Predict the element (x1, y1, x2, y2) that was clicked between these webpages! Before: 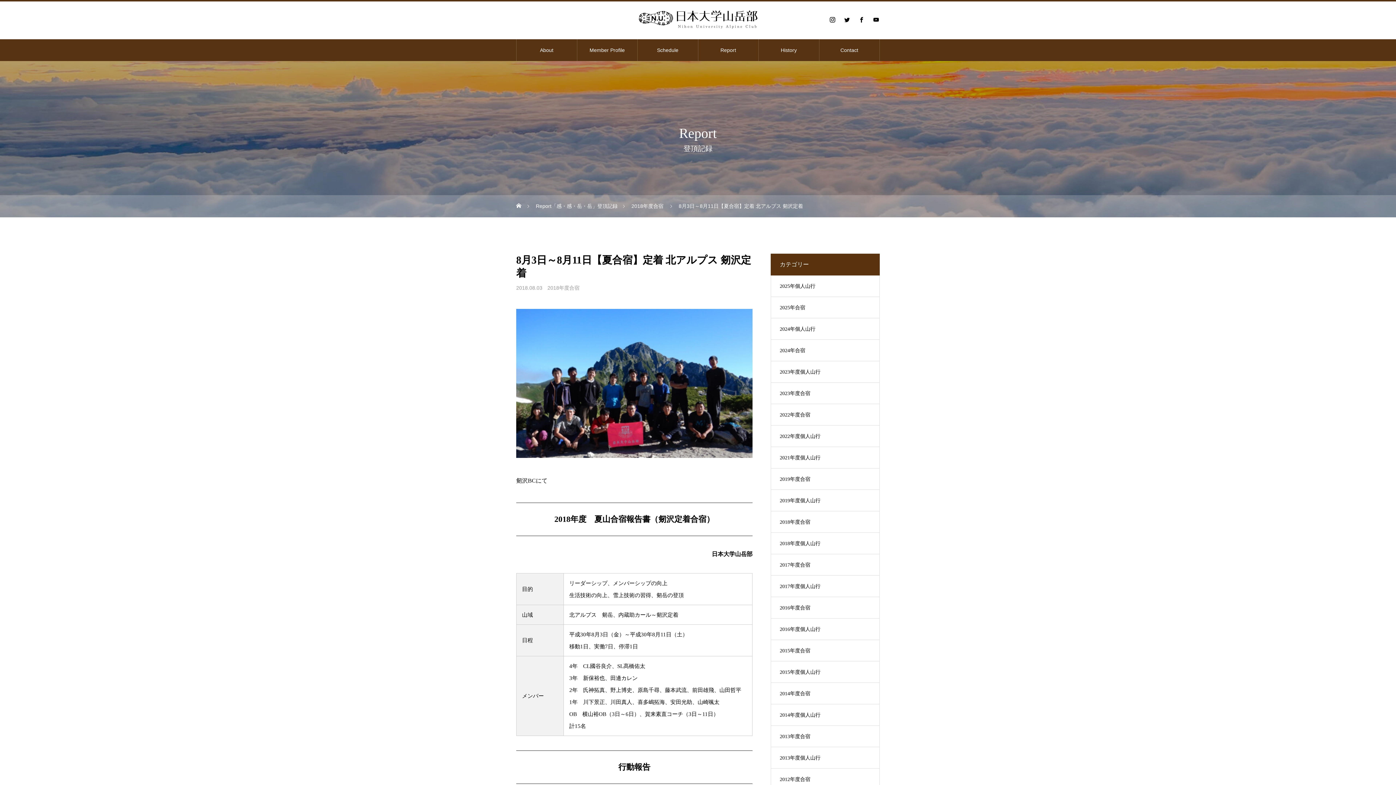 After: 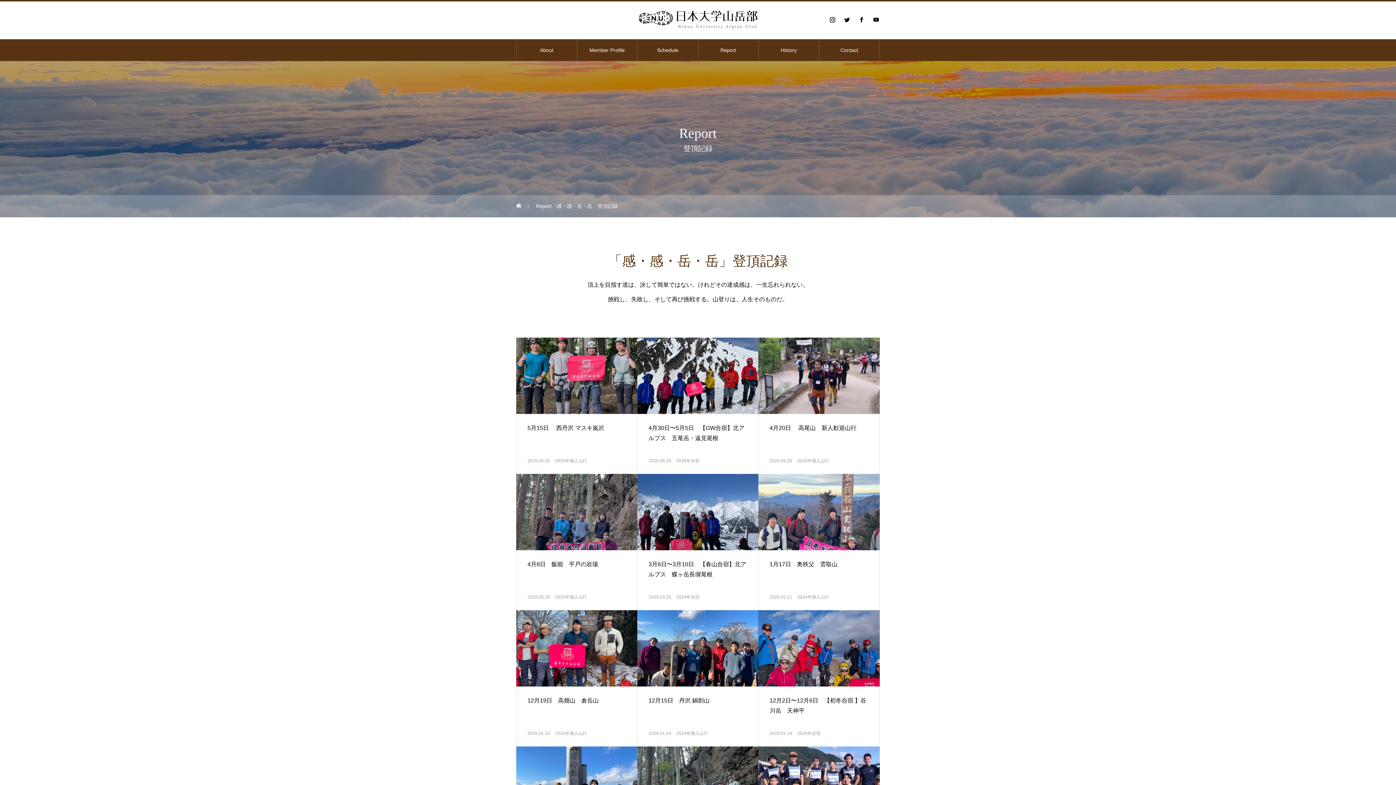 Action: bbox: (536, 195, 617, 217) label: Report「感・感・岳・岳」登頂記録